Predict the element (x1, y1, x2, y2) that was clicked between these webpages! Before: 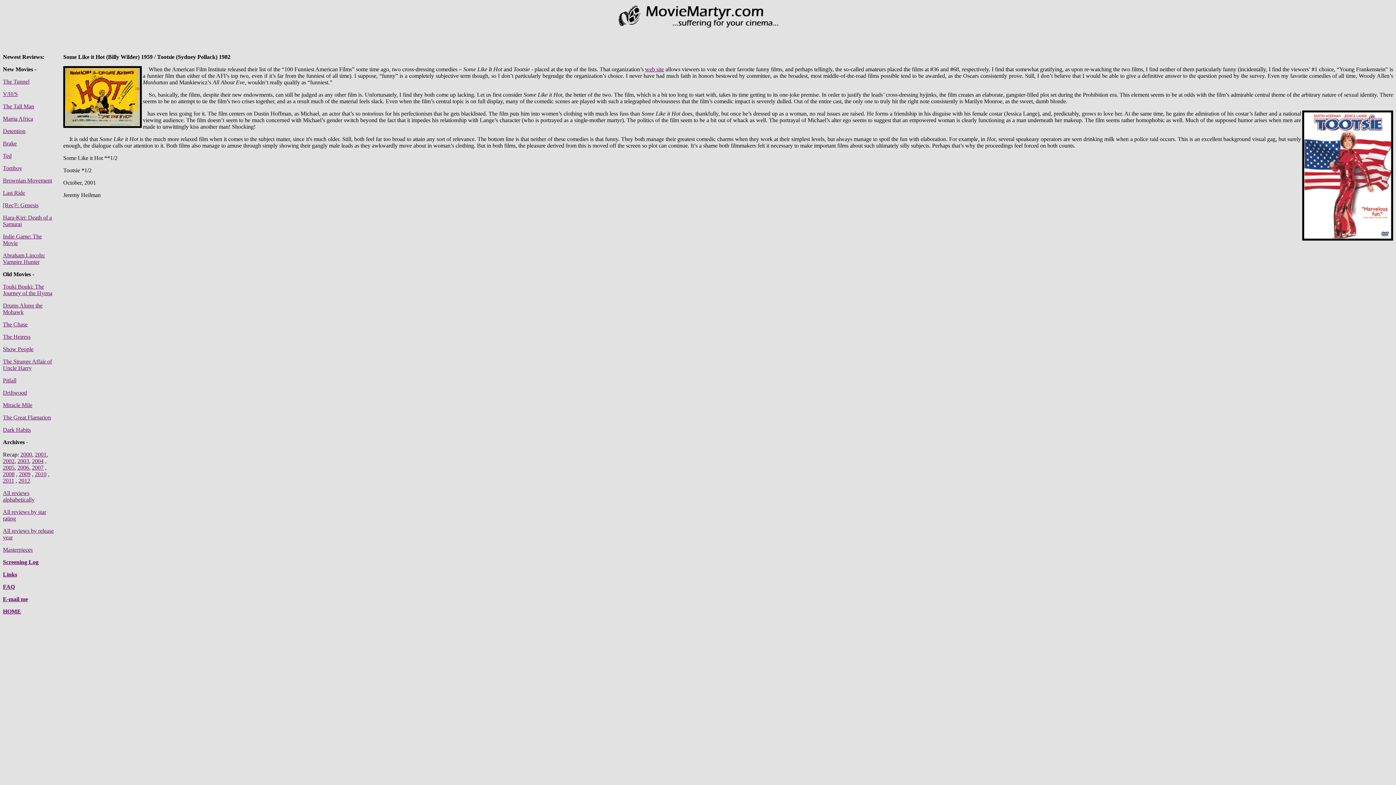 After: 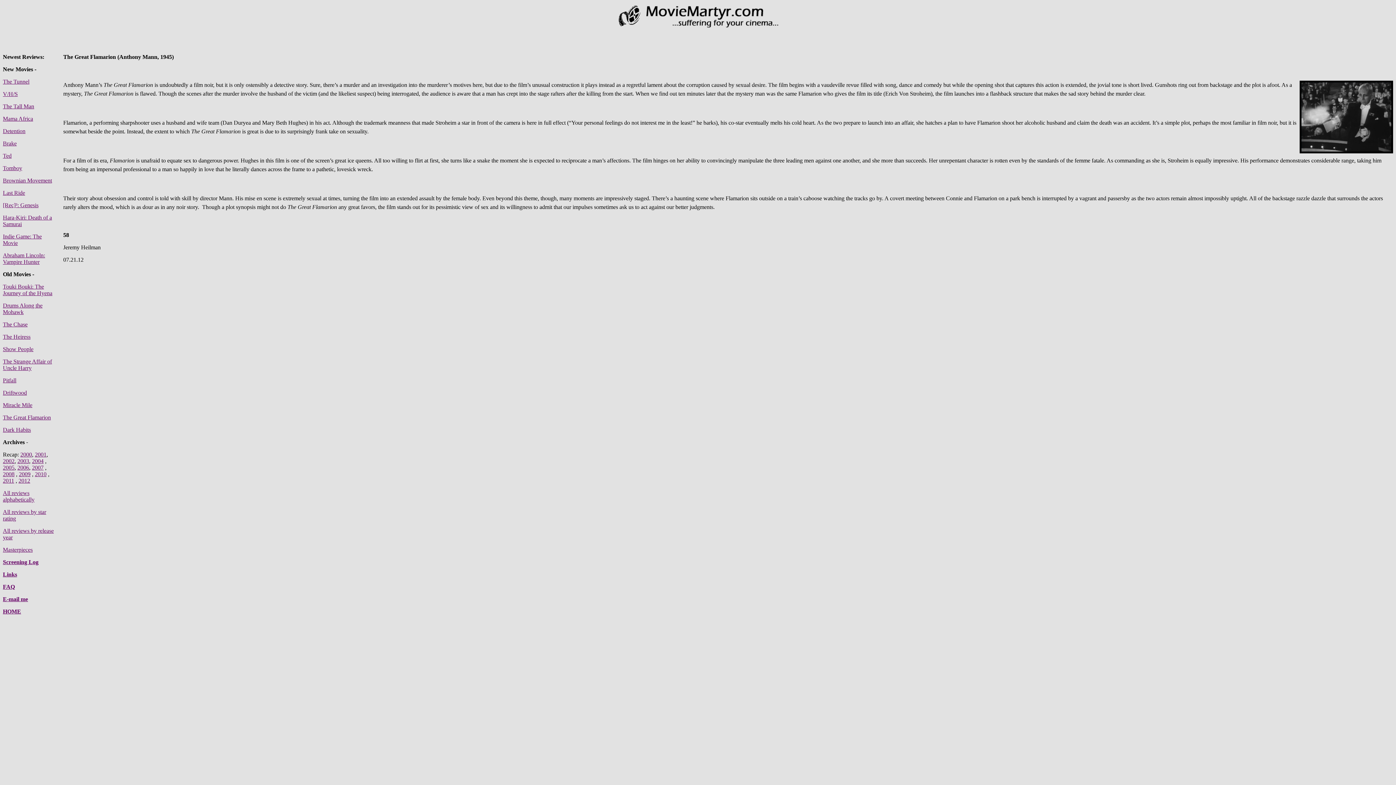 Action: bbox: (2, 414, 50, 420) label: The Great Flamarion